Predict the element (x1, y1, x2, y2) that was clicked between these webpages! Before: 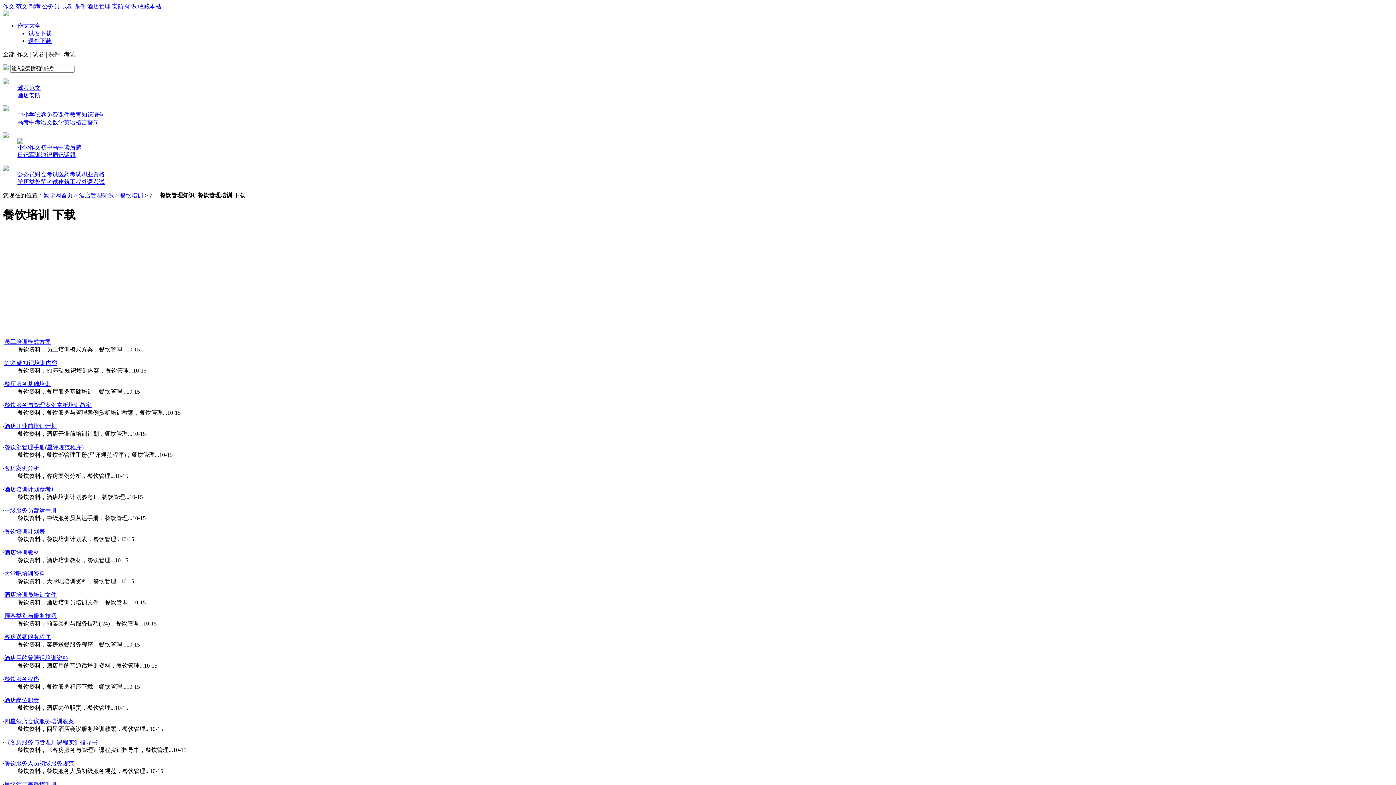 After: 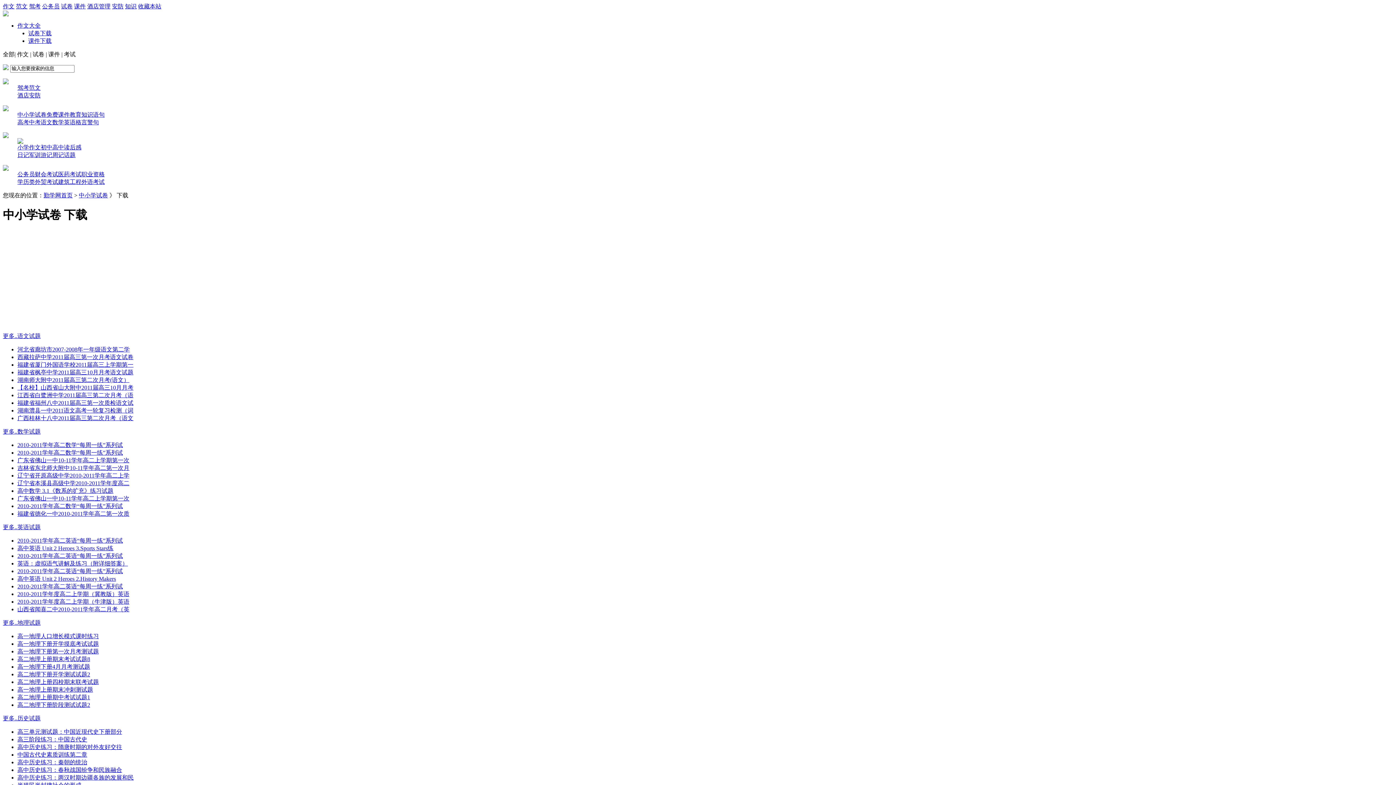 Action: bbox: (17, 111, 46, 117) label: 中小学试卷